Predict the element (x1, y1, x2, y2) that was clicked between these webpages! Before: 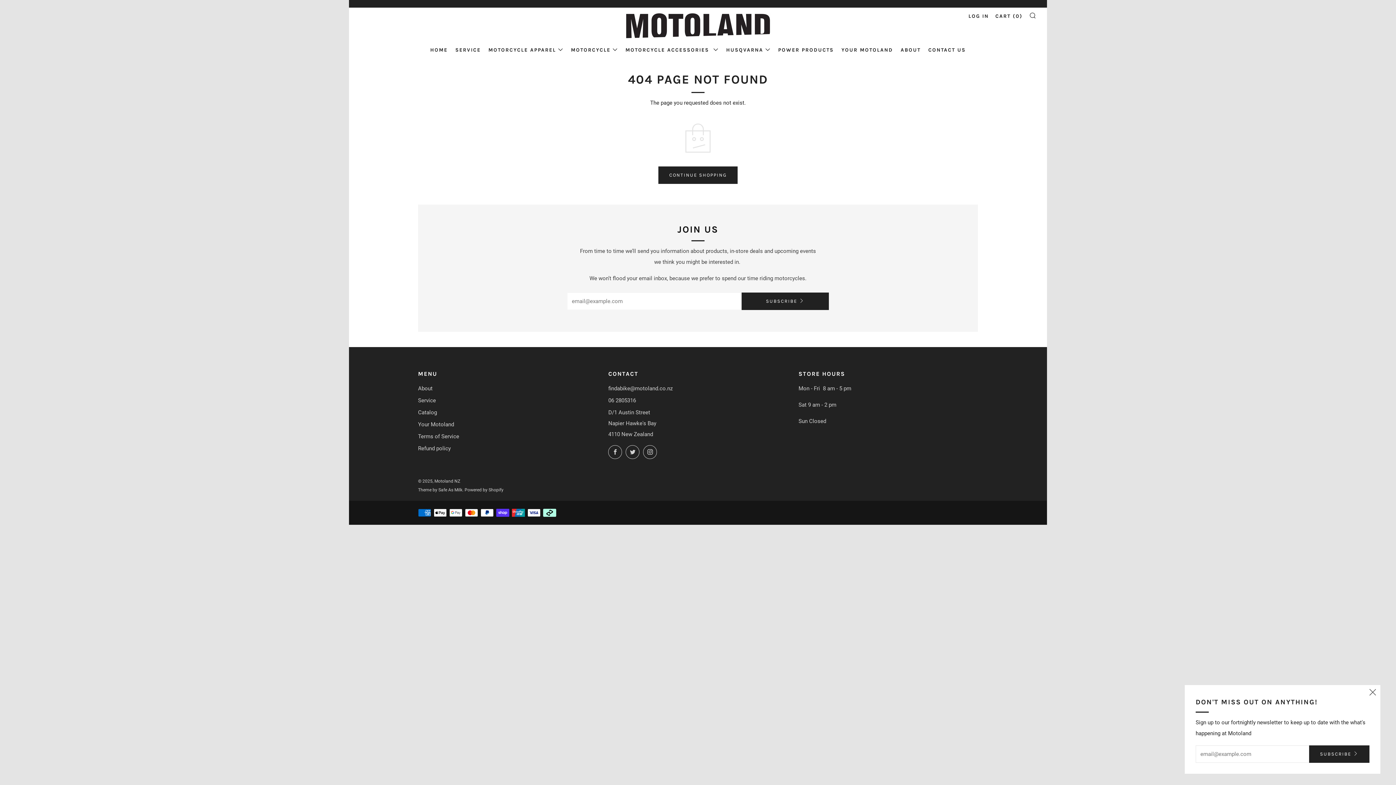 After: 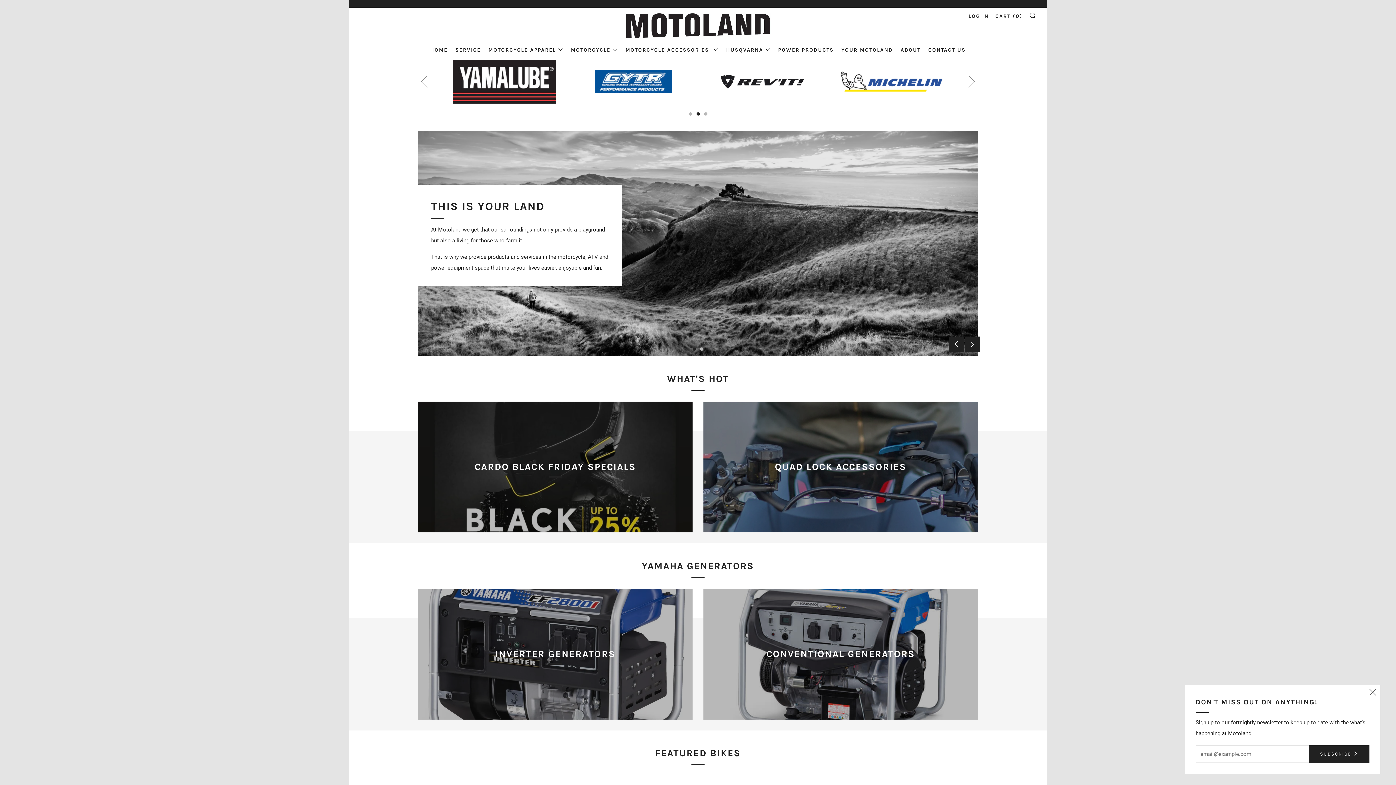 Action: bbox: (625, 7, 770, 44)